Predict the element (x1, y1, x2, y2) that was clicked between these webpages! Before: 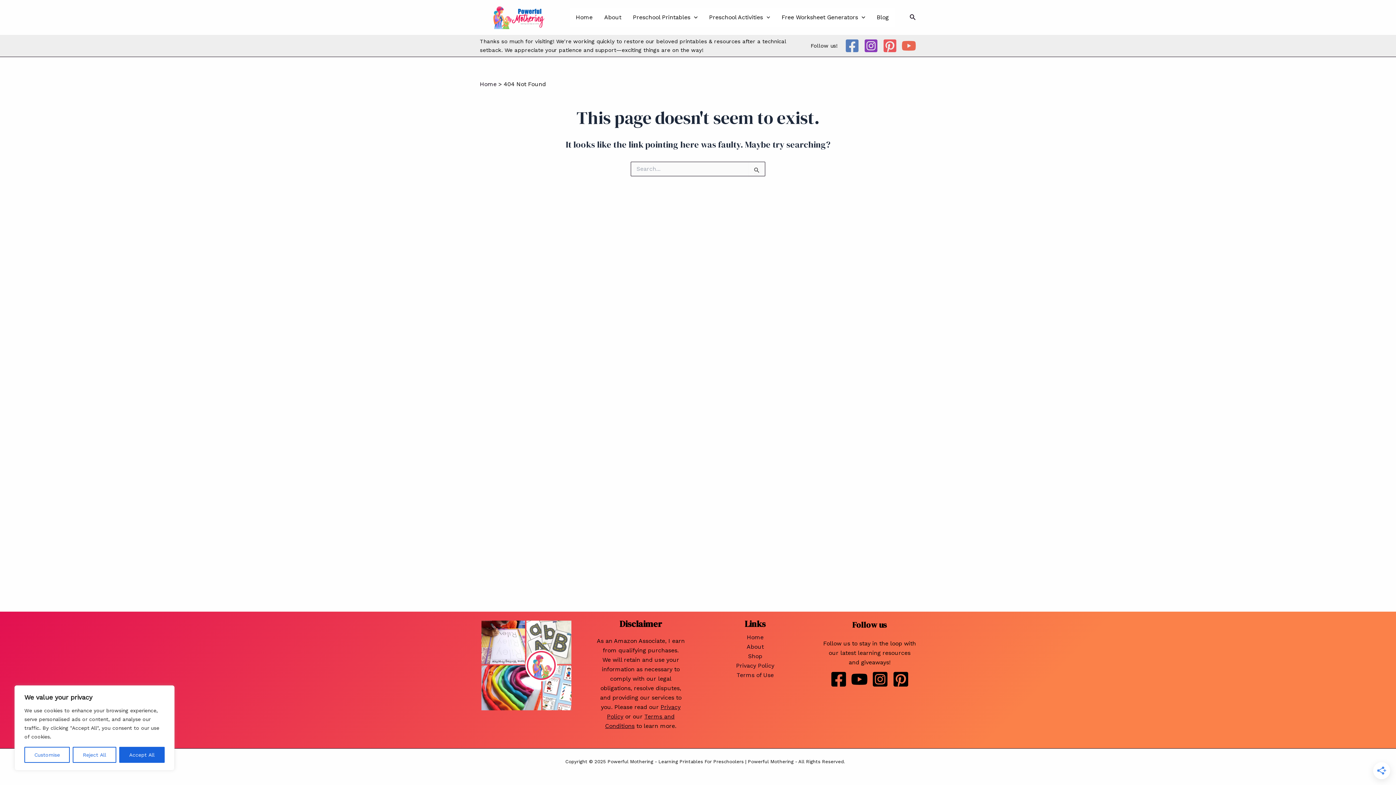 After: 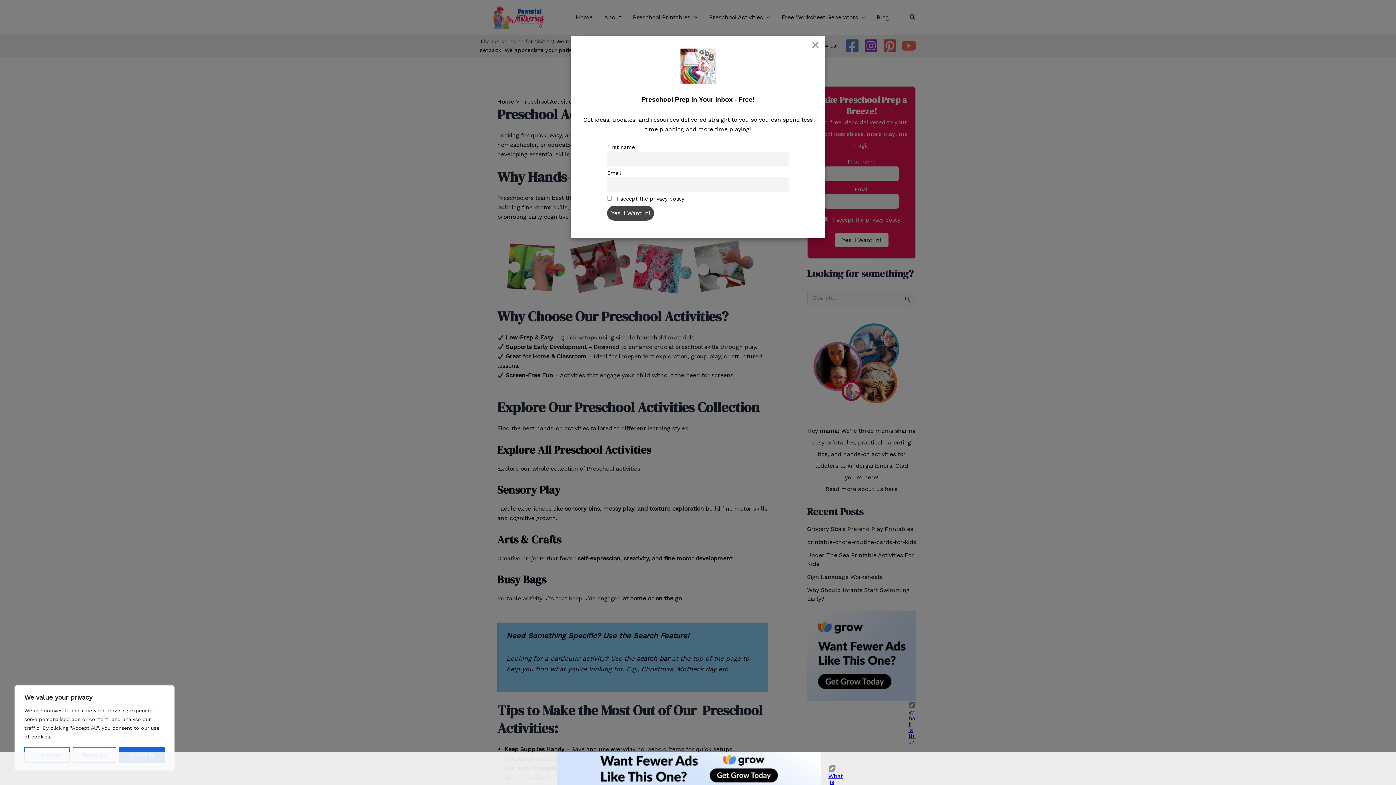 Action: bbox: (703, 8, 776, 26) label: Preschool Activities